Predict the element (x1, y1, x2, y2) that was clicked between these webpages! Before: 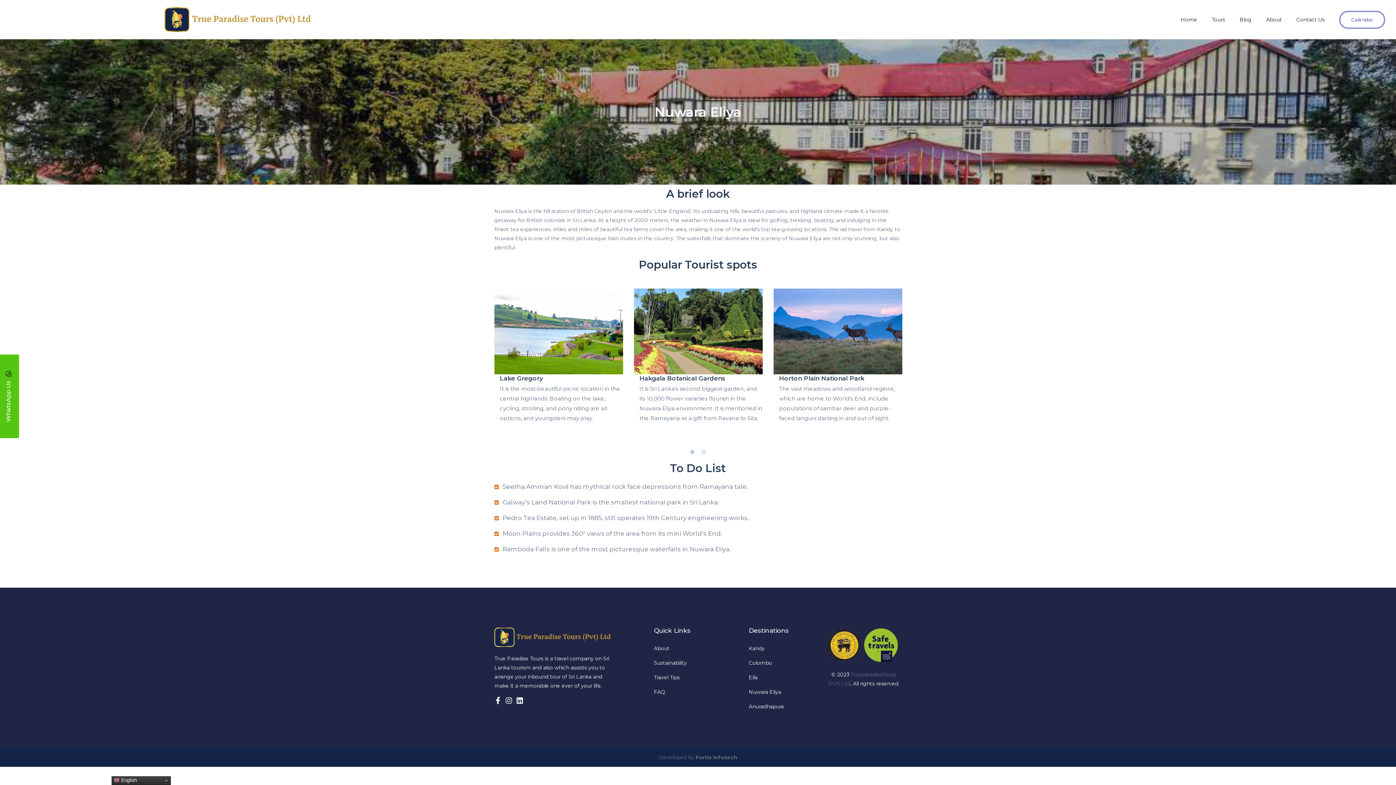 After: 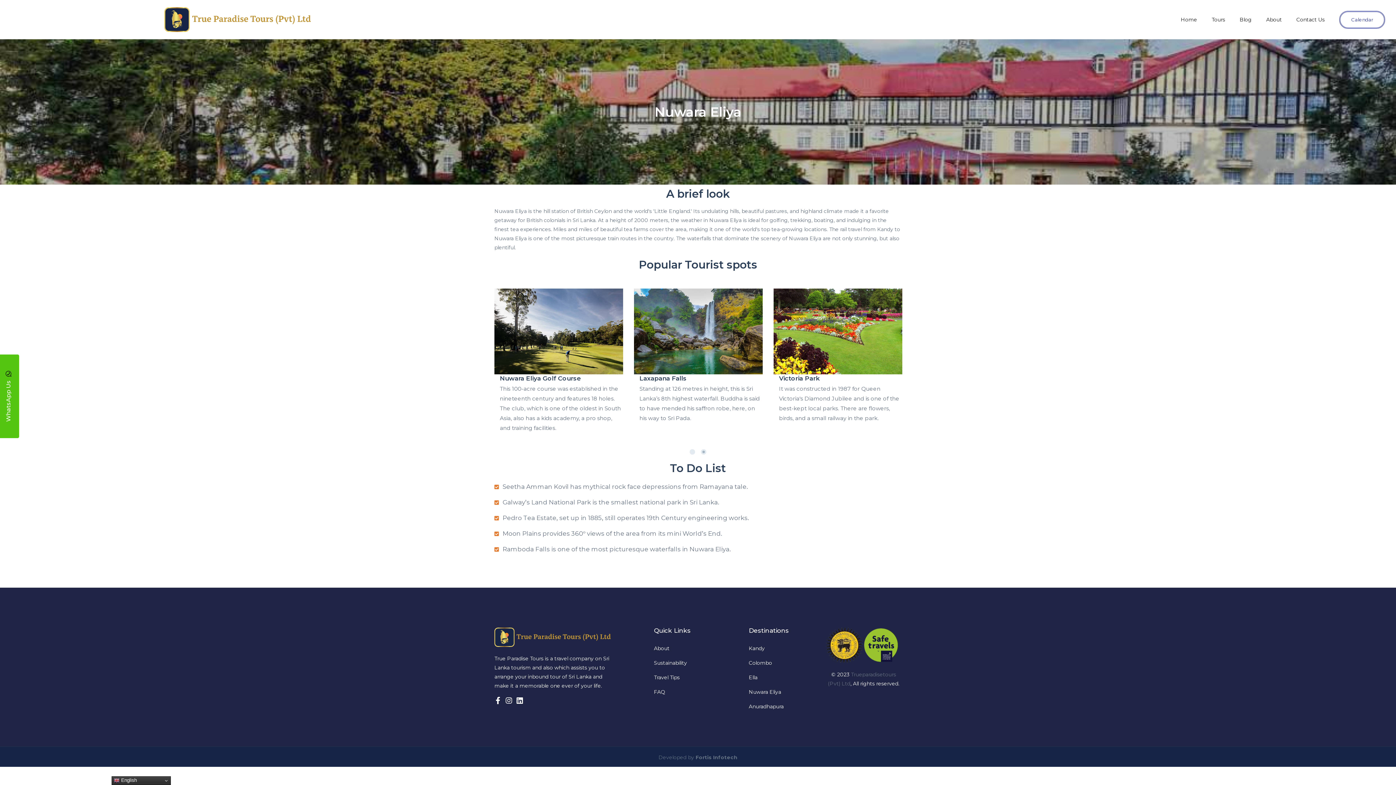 Action: bbox: (702, 450, 705, 453) label: 2 of 2